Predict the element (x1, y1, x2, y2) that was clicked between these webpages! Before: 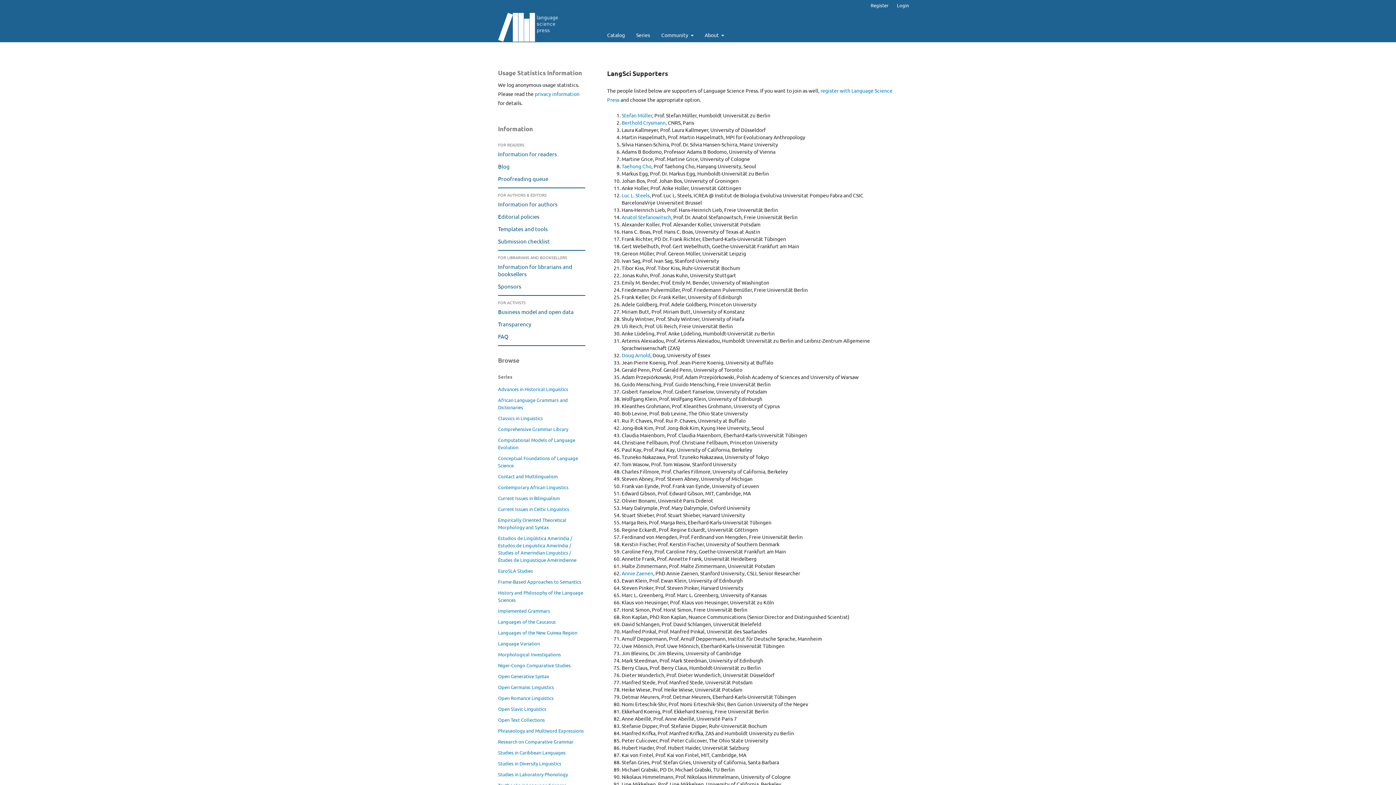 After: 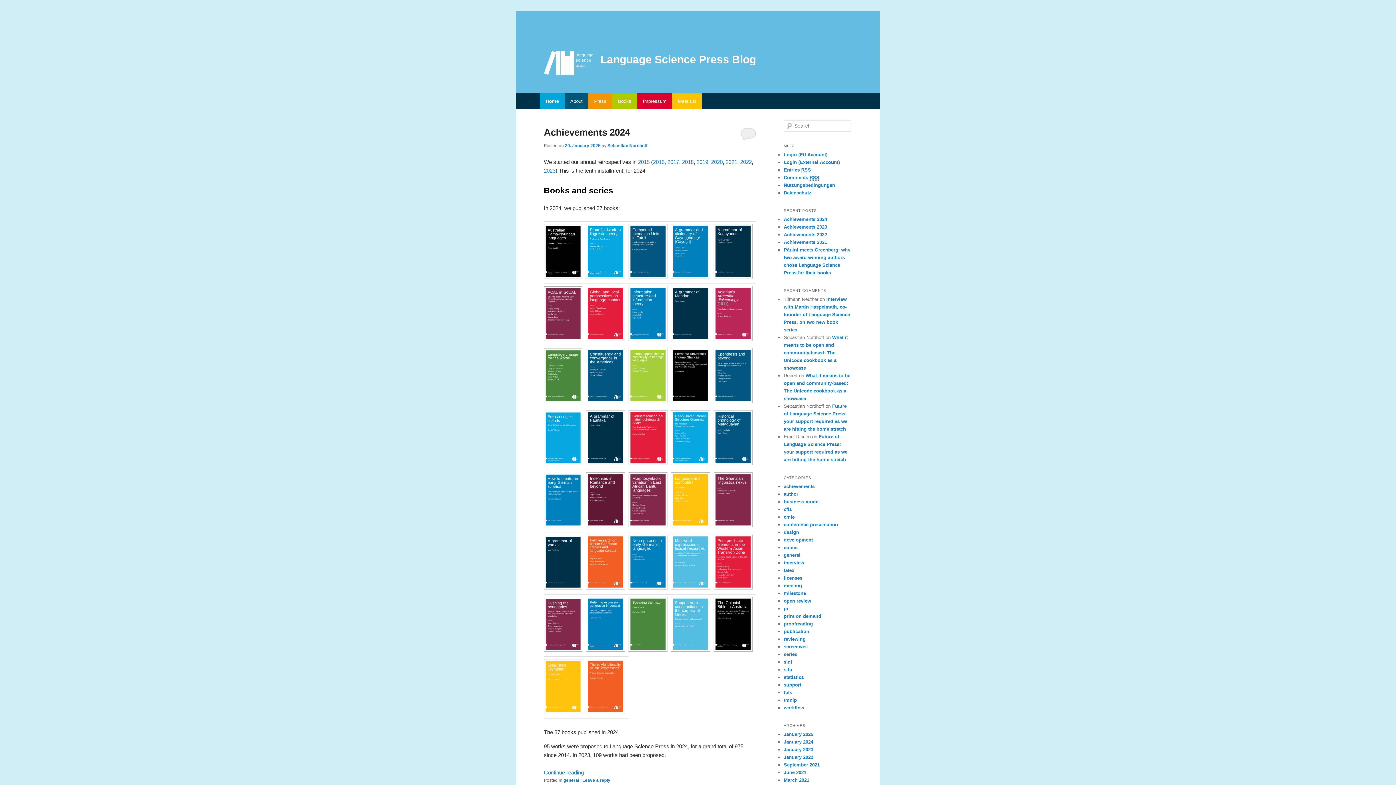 Action: bbox: (498, 162, 509, 169) label: Blog